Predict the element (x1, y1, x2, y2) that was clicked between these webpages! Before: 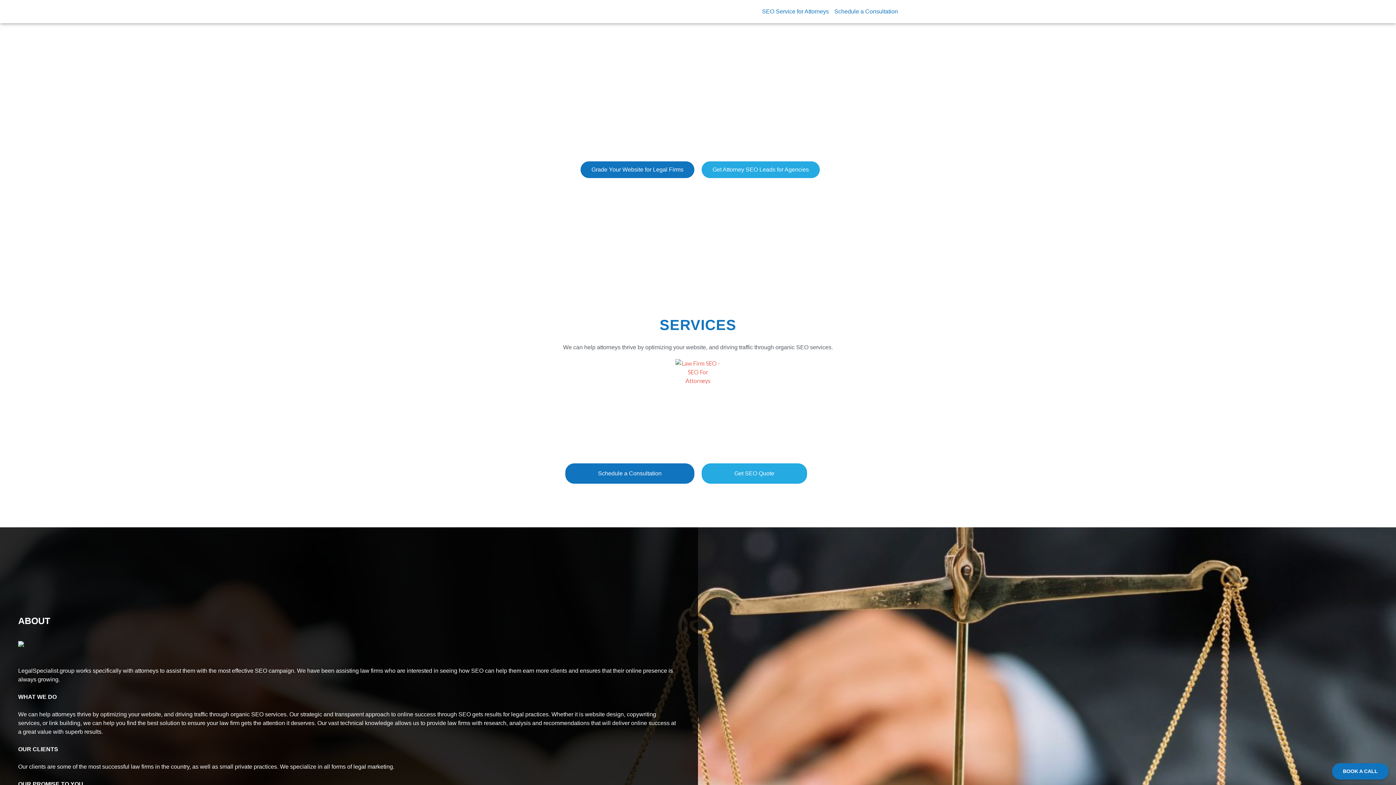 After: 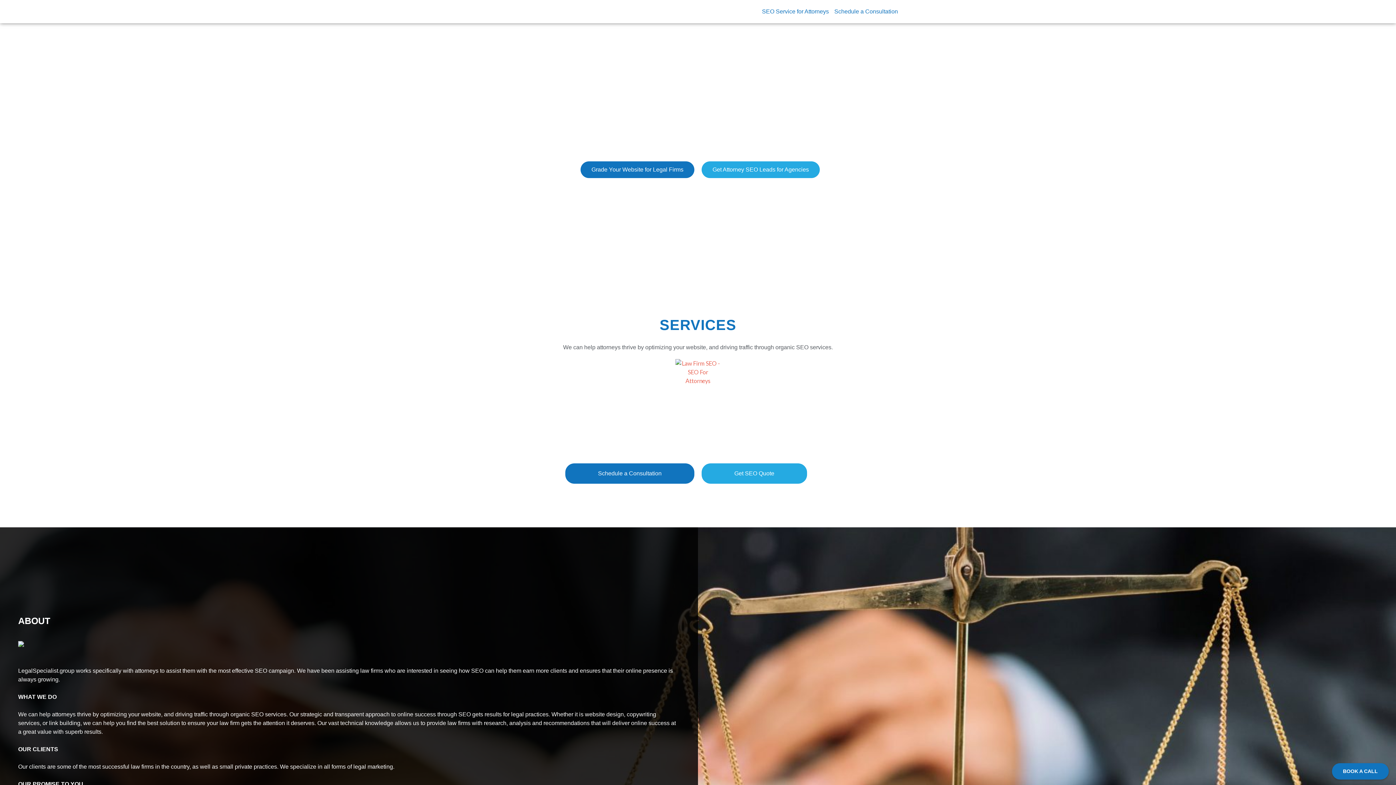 Action: bbox: (652, 359, 744, 385)